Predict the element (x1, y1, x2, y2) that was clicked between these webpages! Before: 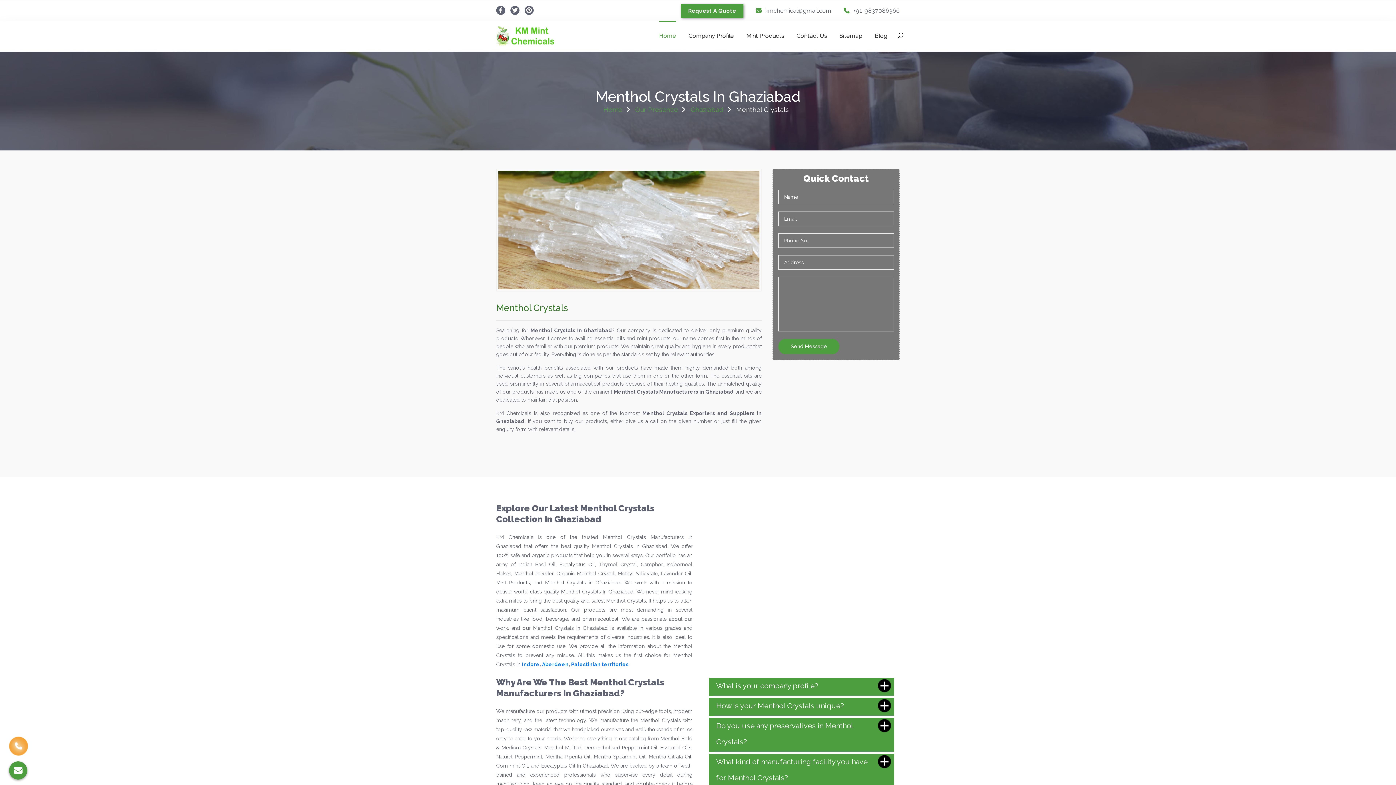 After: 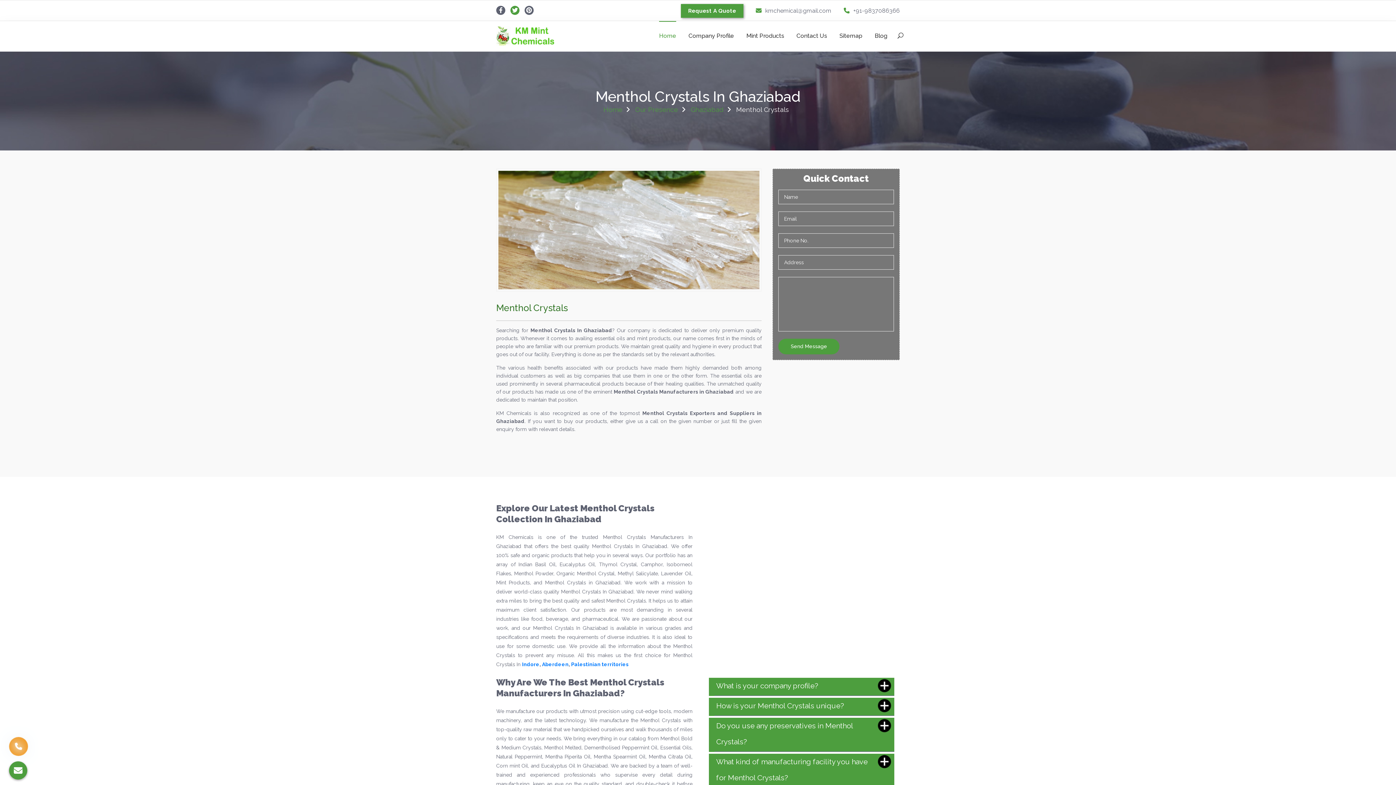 Action: bbox: (510, 5, 519, 14)